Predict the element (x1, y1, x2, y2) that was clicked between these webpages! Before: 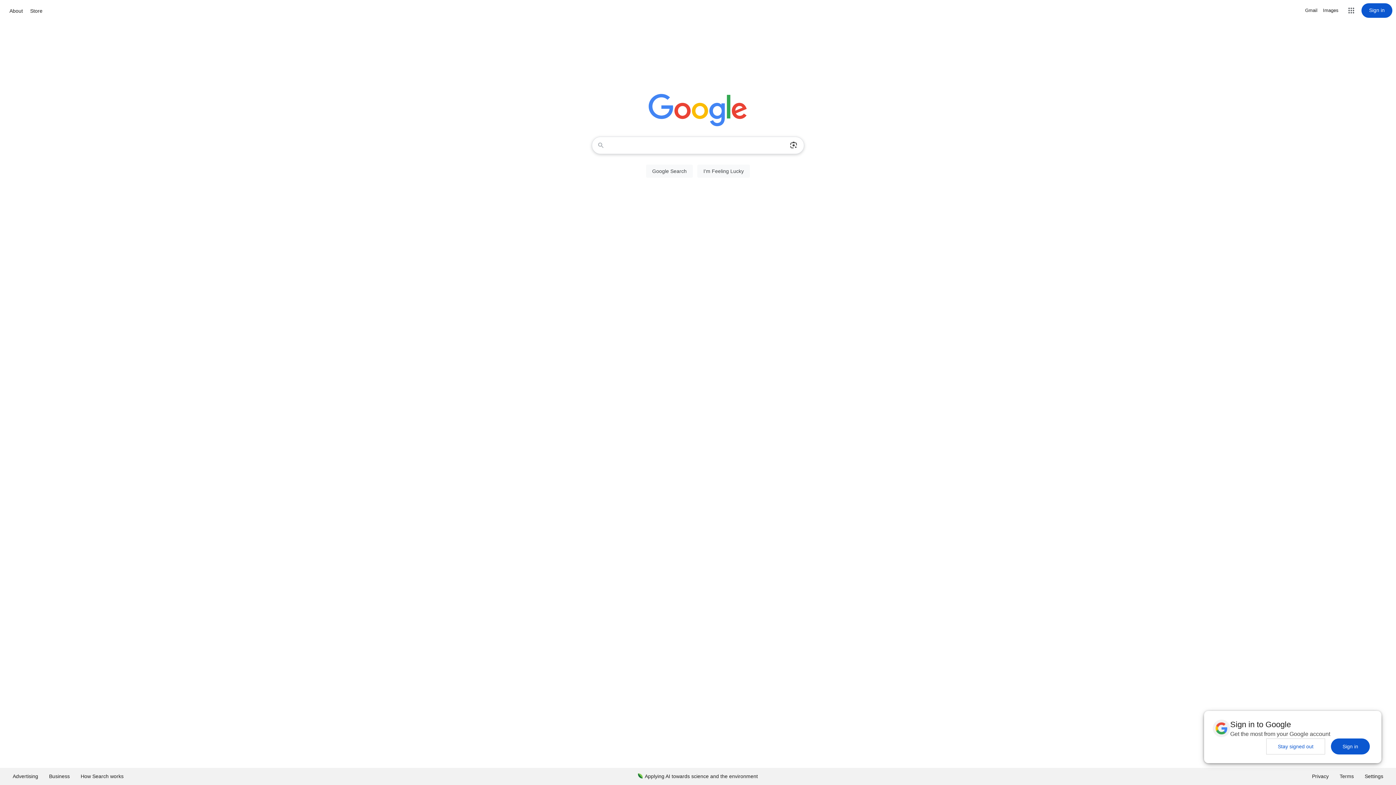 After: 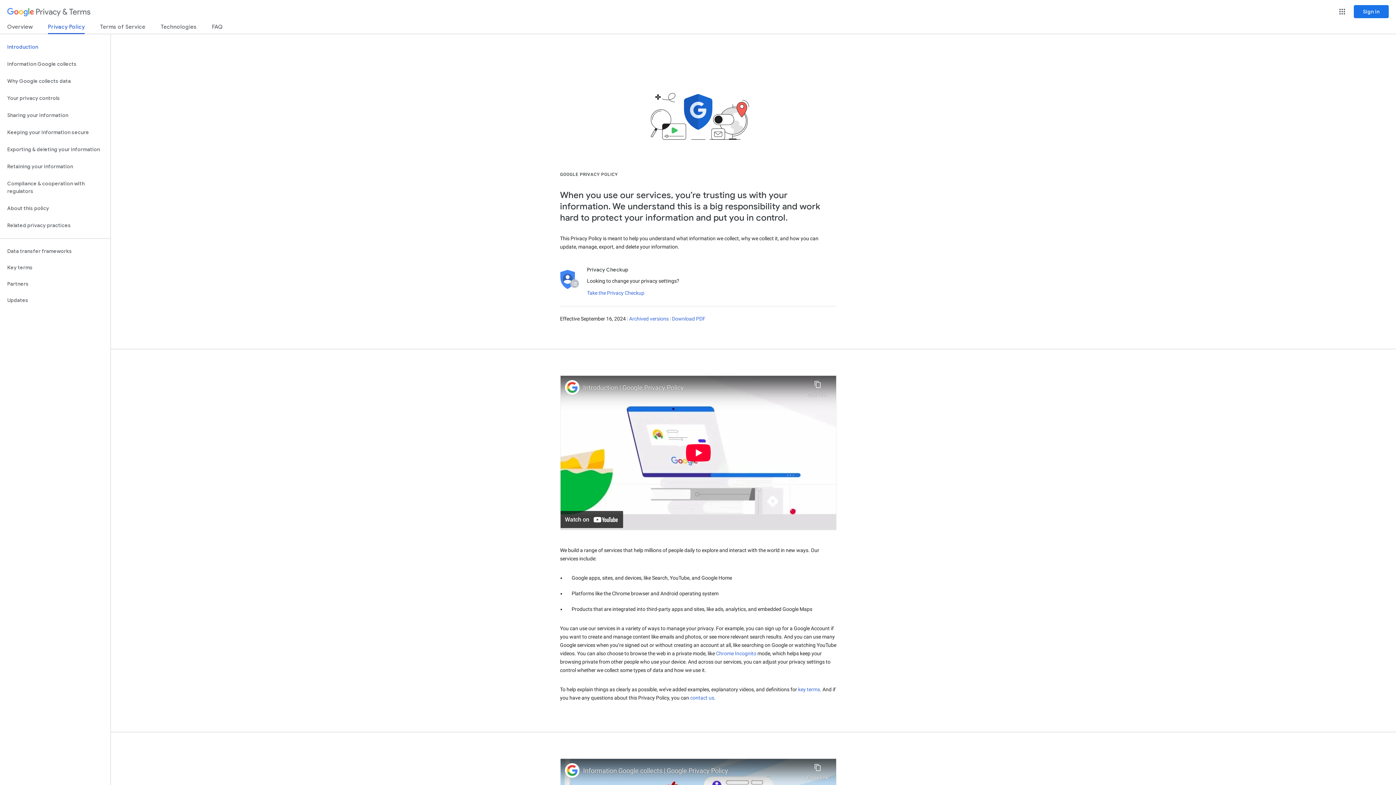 Action: bbox: (1306, 768, 1334, 785) label: Privacy